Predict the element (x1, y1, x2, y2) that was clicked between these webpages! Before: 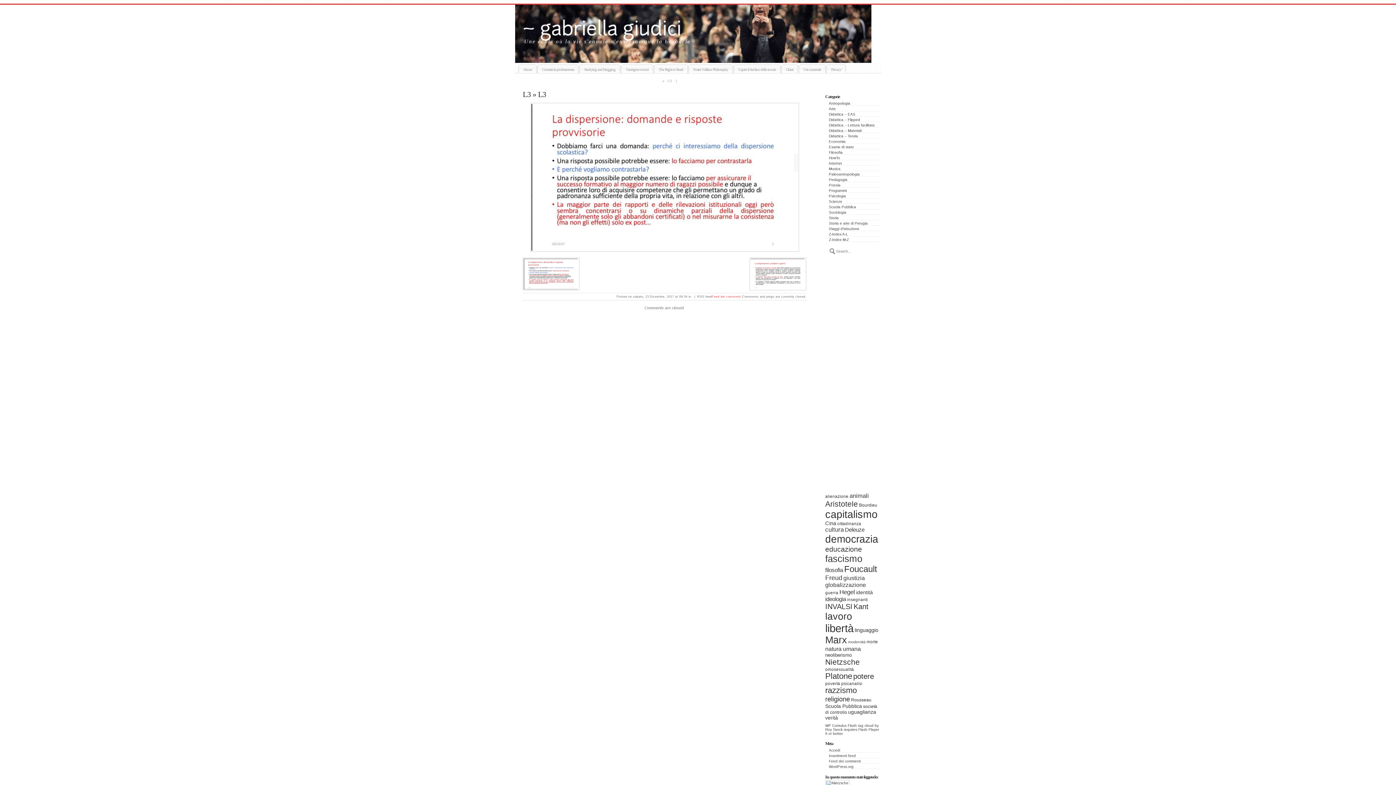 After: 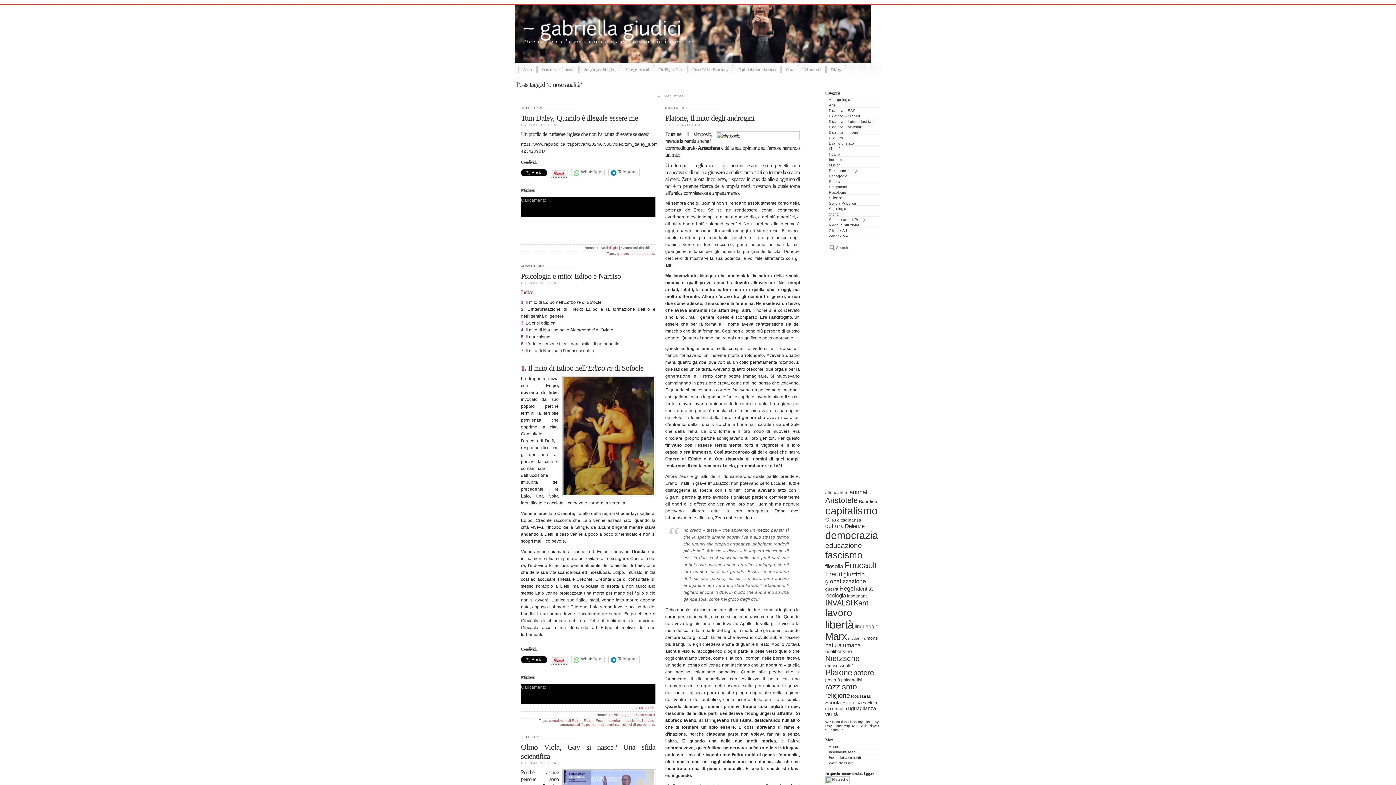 Action: label: omosessualità (14 elementi) bbox: (825, 667, 854, 672)